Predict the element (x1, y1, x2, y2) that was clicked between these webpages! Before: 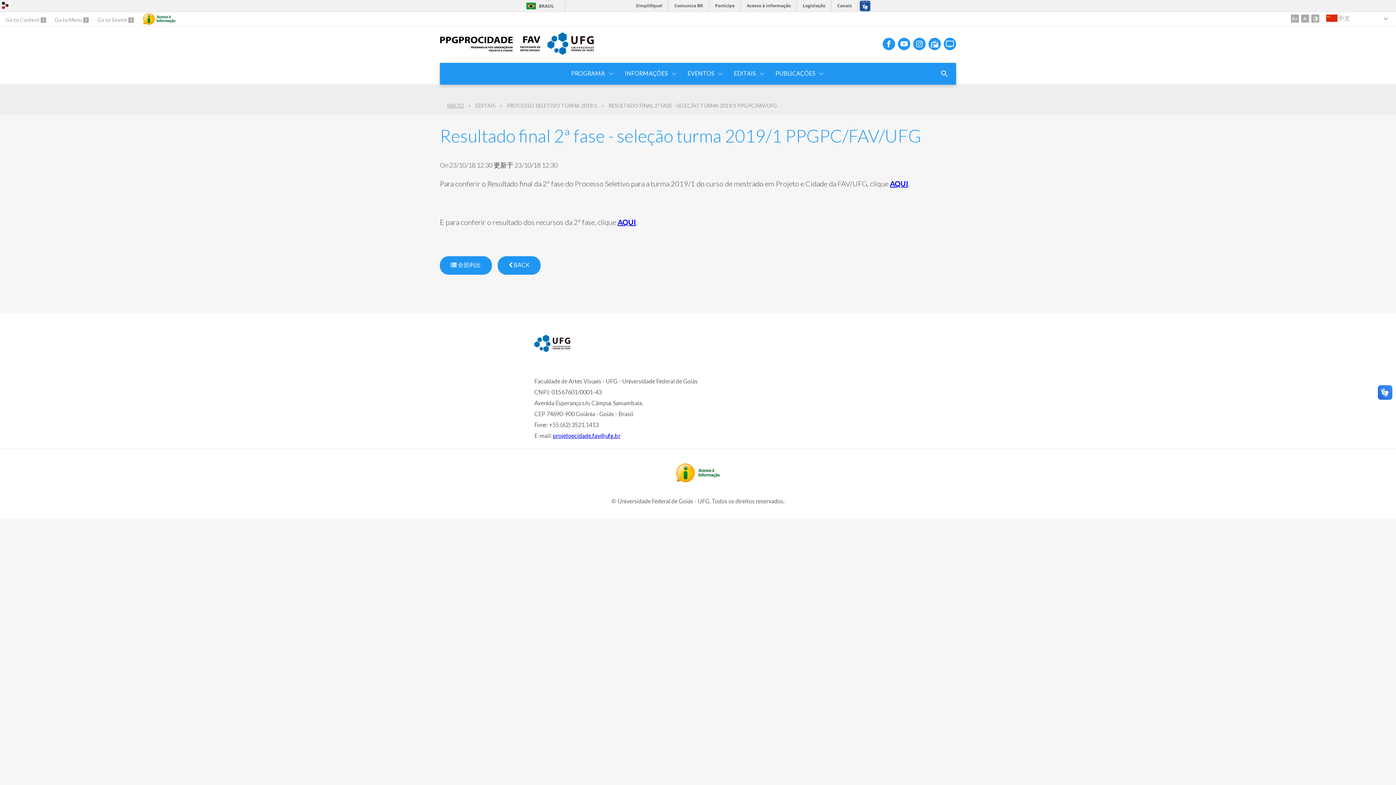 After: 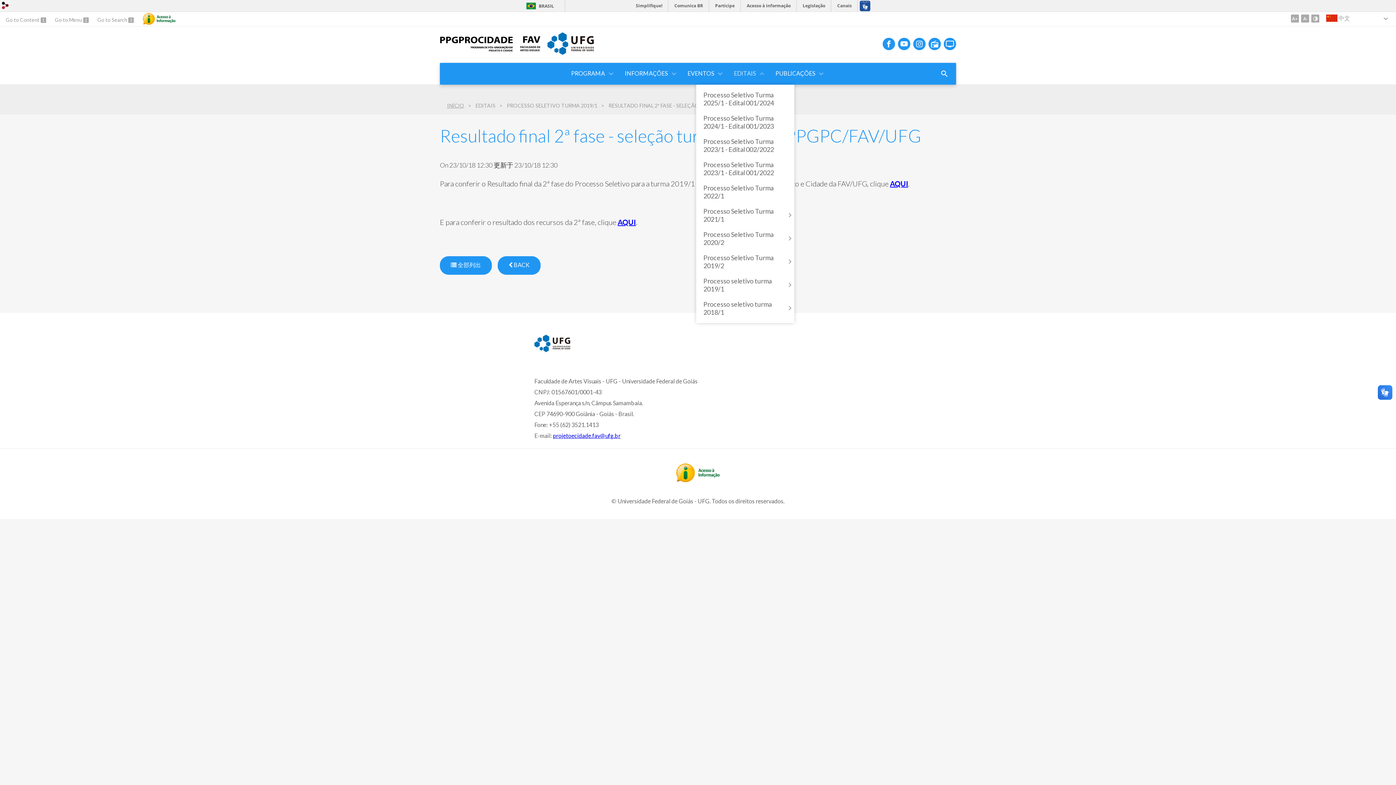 Action: label: EDITAIS bbox: (724, 62, 766, 84)